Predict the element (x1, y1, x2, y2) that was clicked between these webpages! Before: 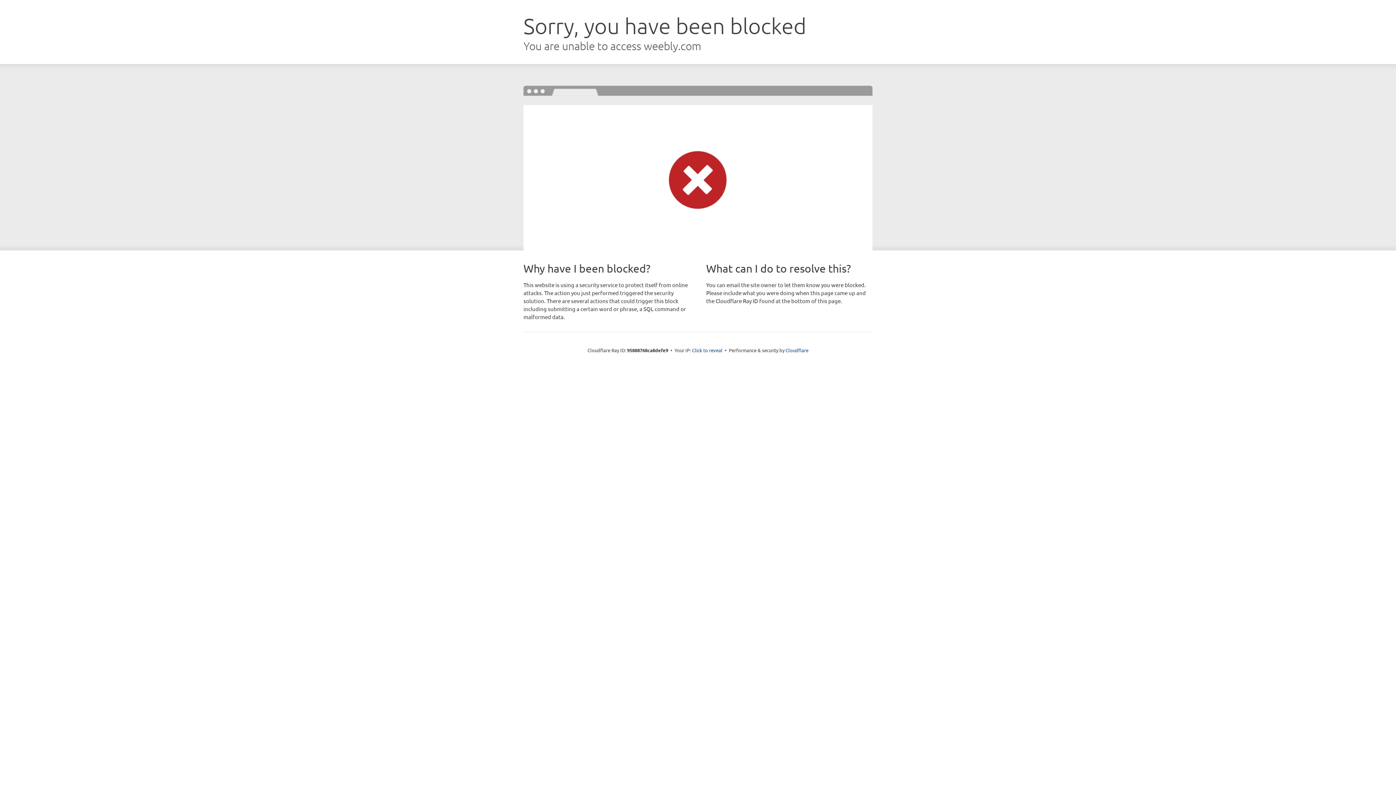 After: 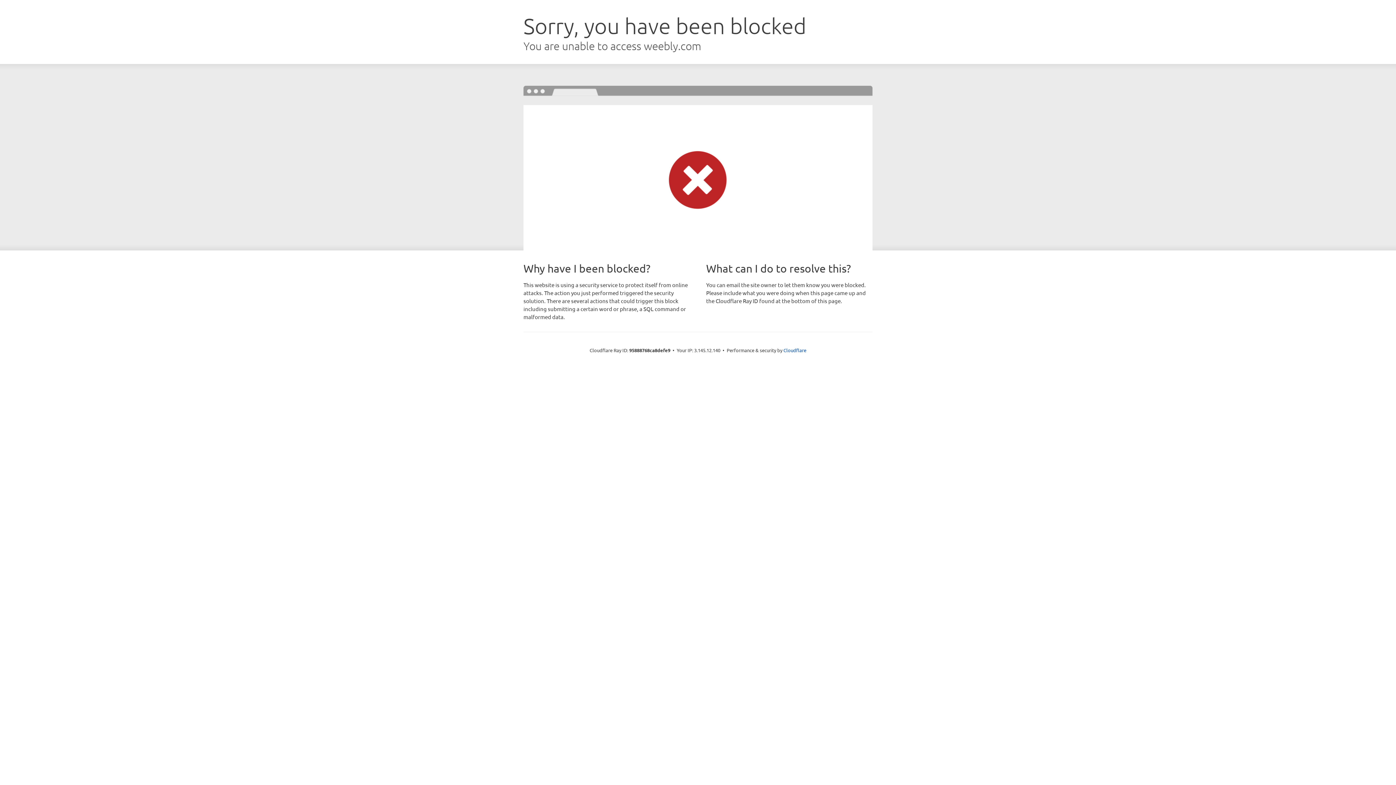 Action: bbox: (692, 346, 722, 353) label: Click to reveal